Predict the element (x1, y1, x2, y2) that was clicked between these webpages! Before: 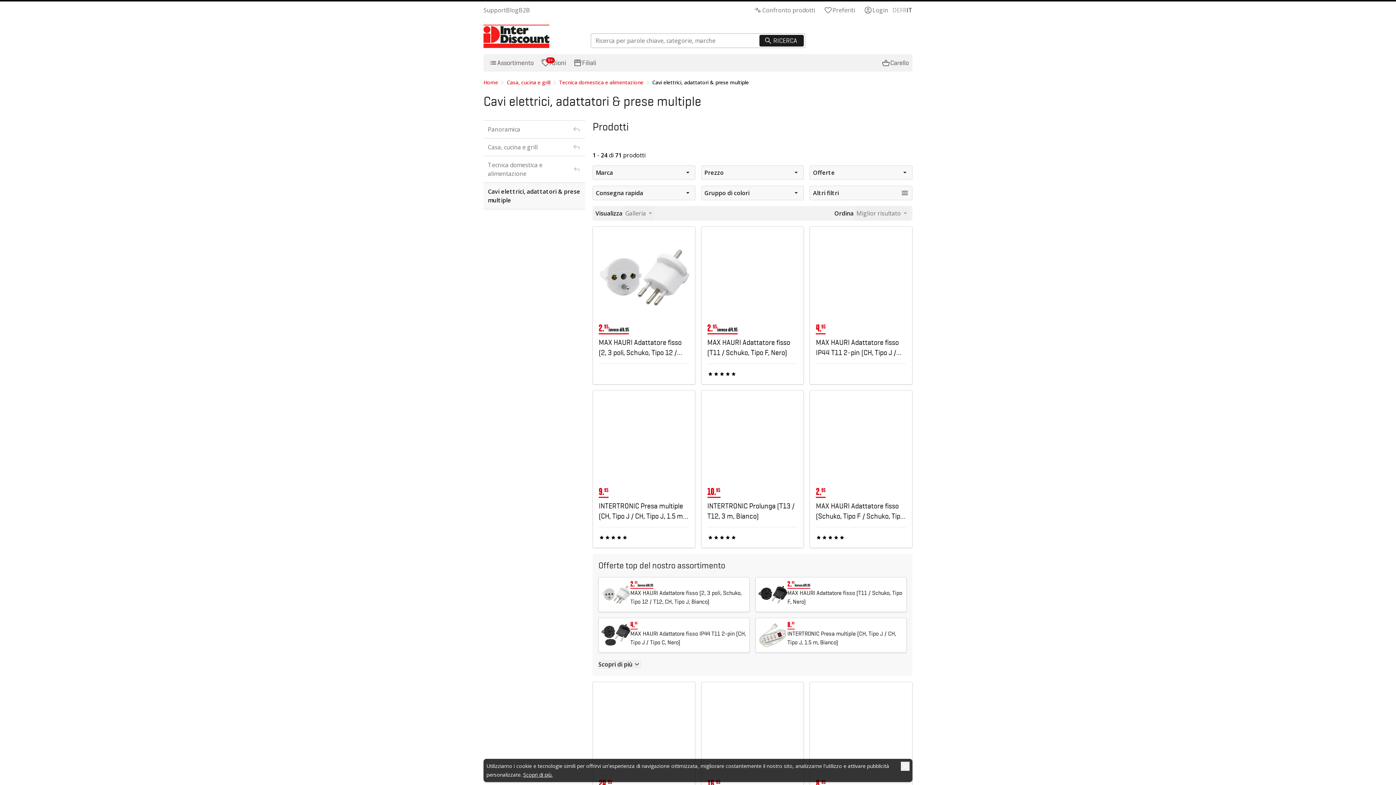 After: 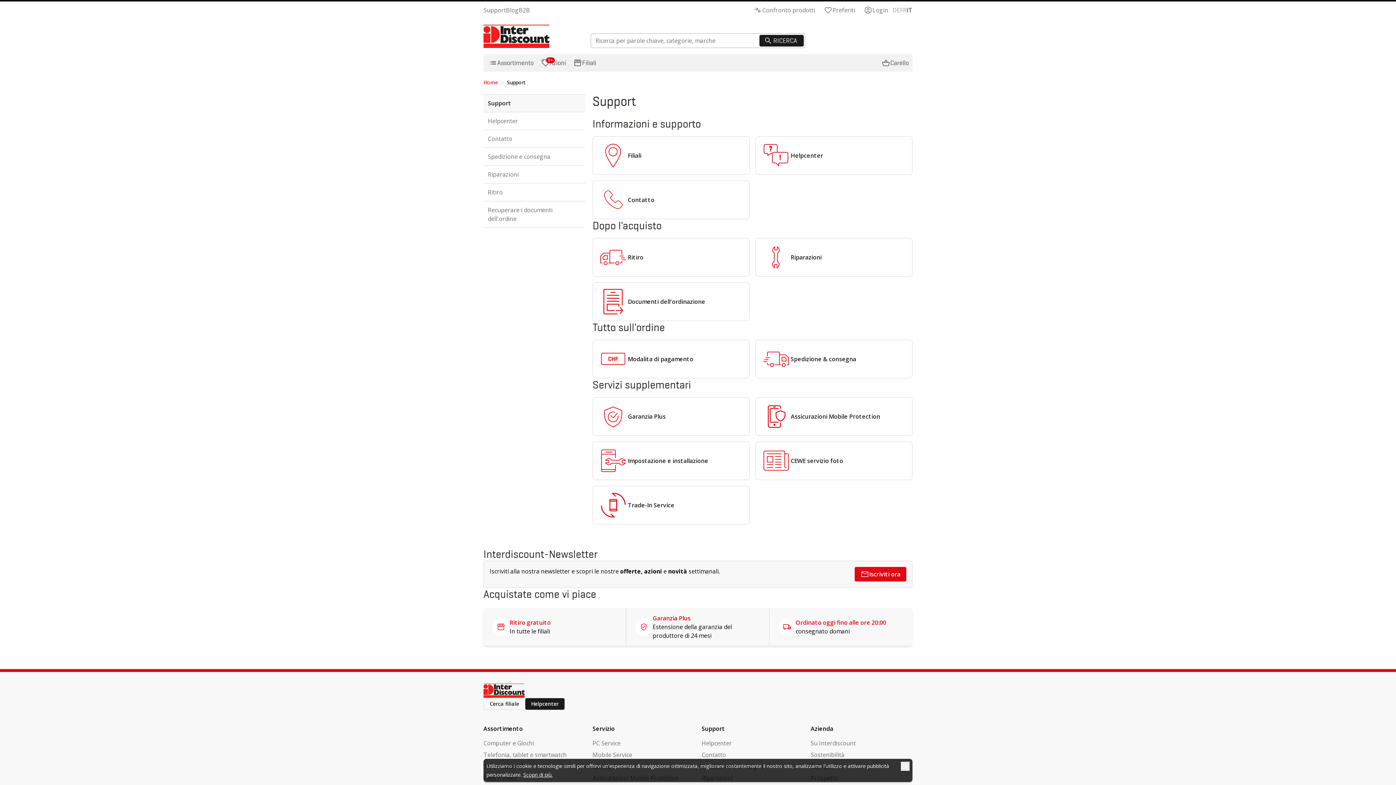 Action: bbox: (483, 5, 506, 14) label: Support